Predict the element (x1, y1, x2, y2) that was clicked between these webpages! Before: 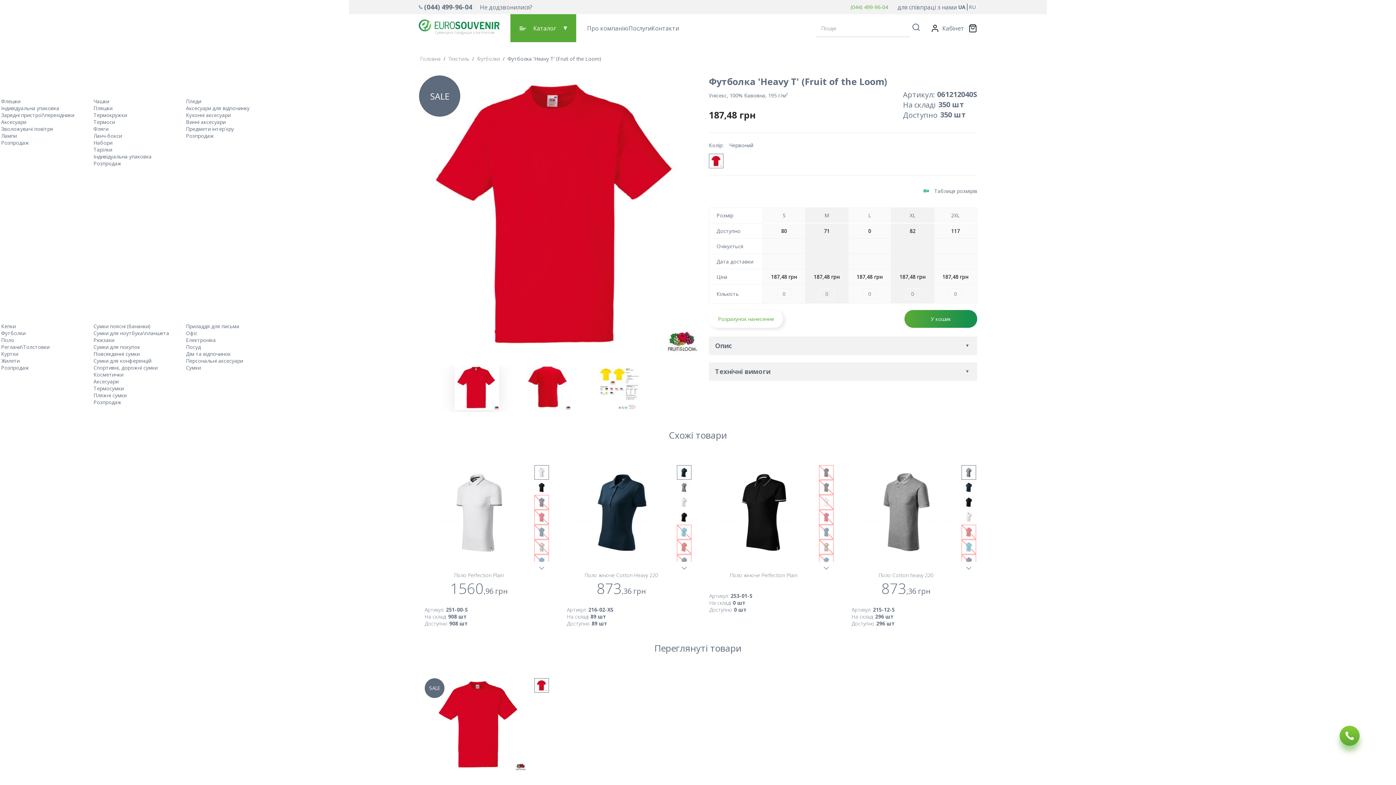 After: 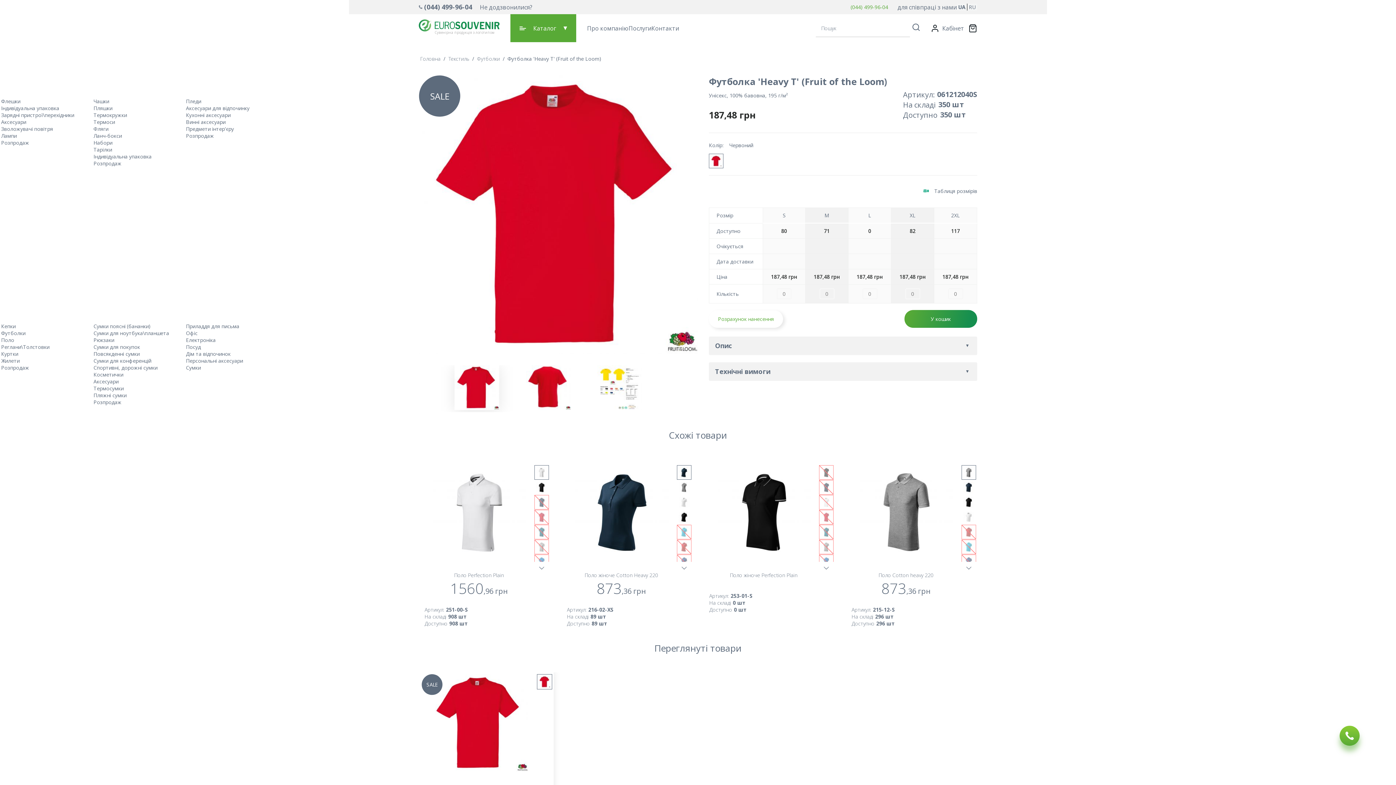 Action: bbox: (424, 678, 534, 771) label: SALE